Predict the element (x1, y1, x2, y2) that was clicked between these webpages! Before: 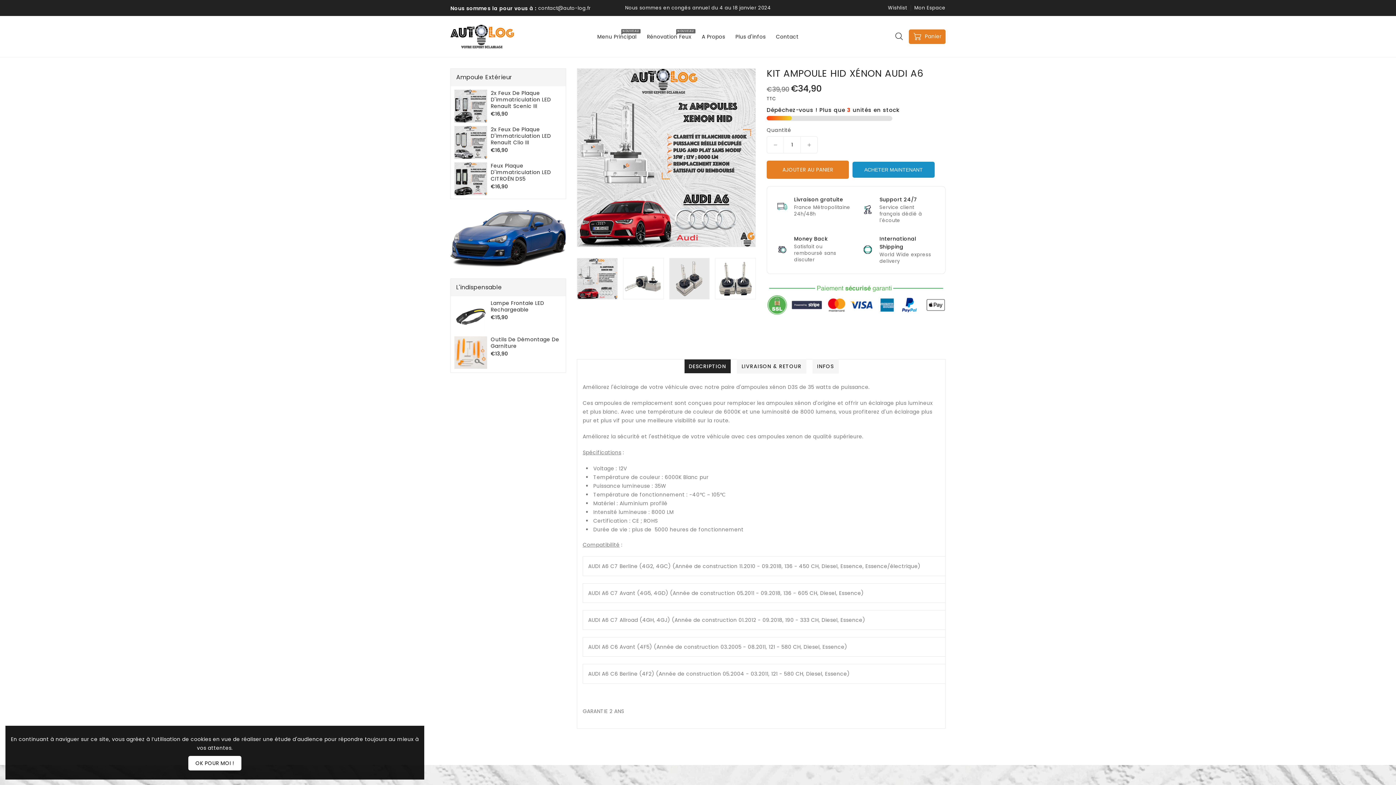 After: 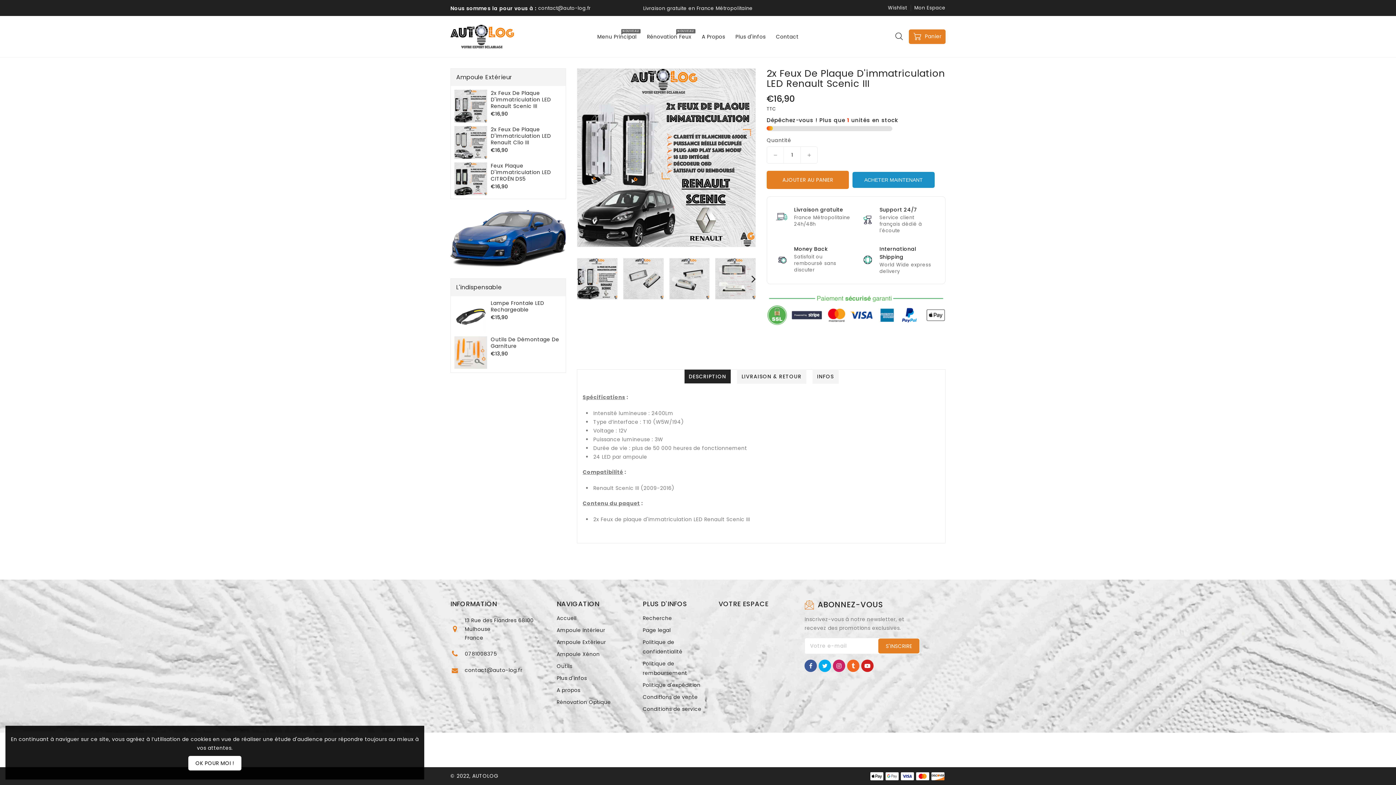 Action: bbox: (490, 89, 562, 109) label: 2x Feux De Plaque D'immatriculation LED Renault Scenic III